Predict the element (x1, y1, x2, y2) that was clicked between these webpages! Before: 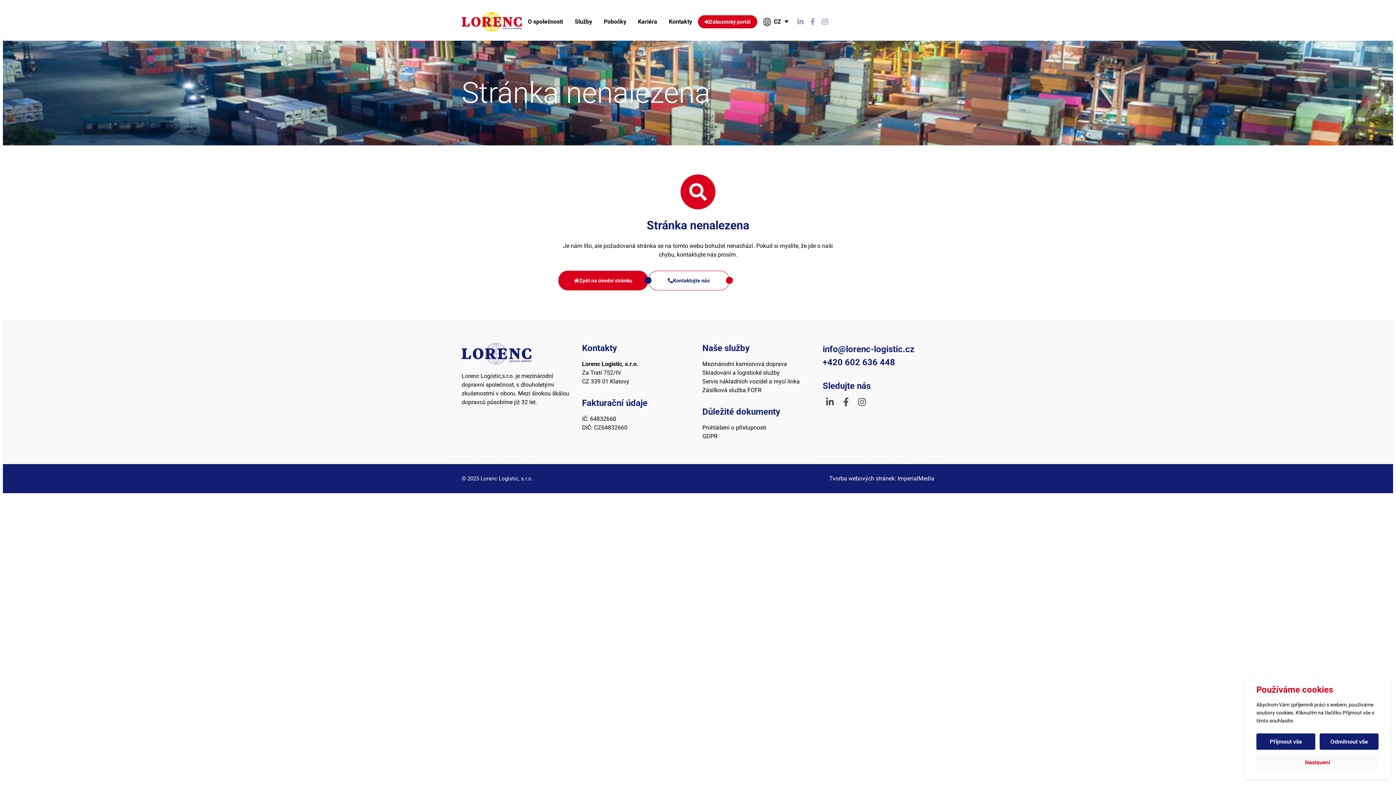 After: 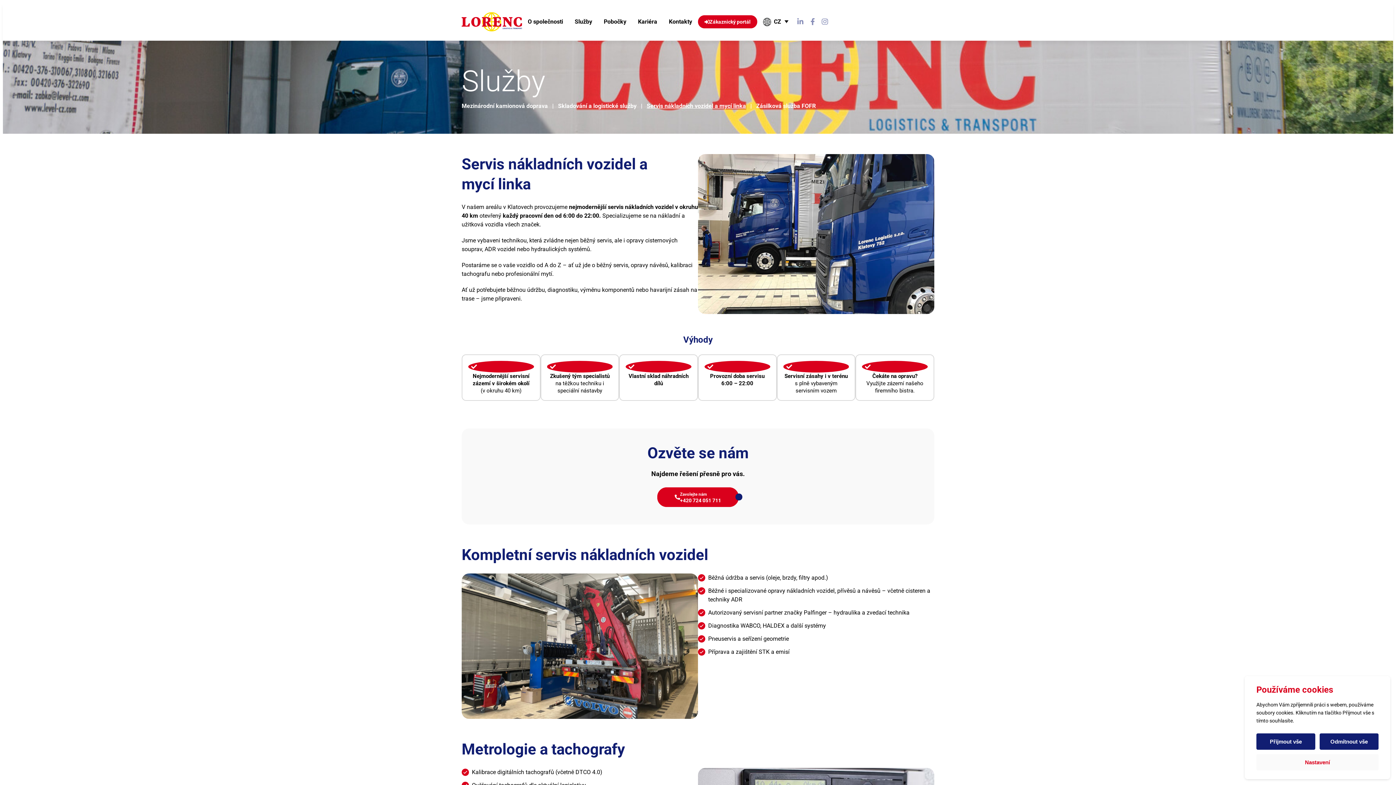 Action: bbox: (702, 378, 800, 385) label: Servis nákladních vozidel a mycí linka